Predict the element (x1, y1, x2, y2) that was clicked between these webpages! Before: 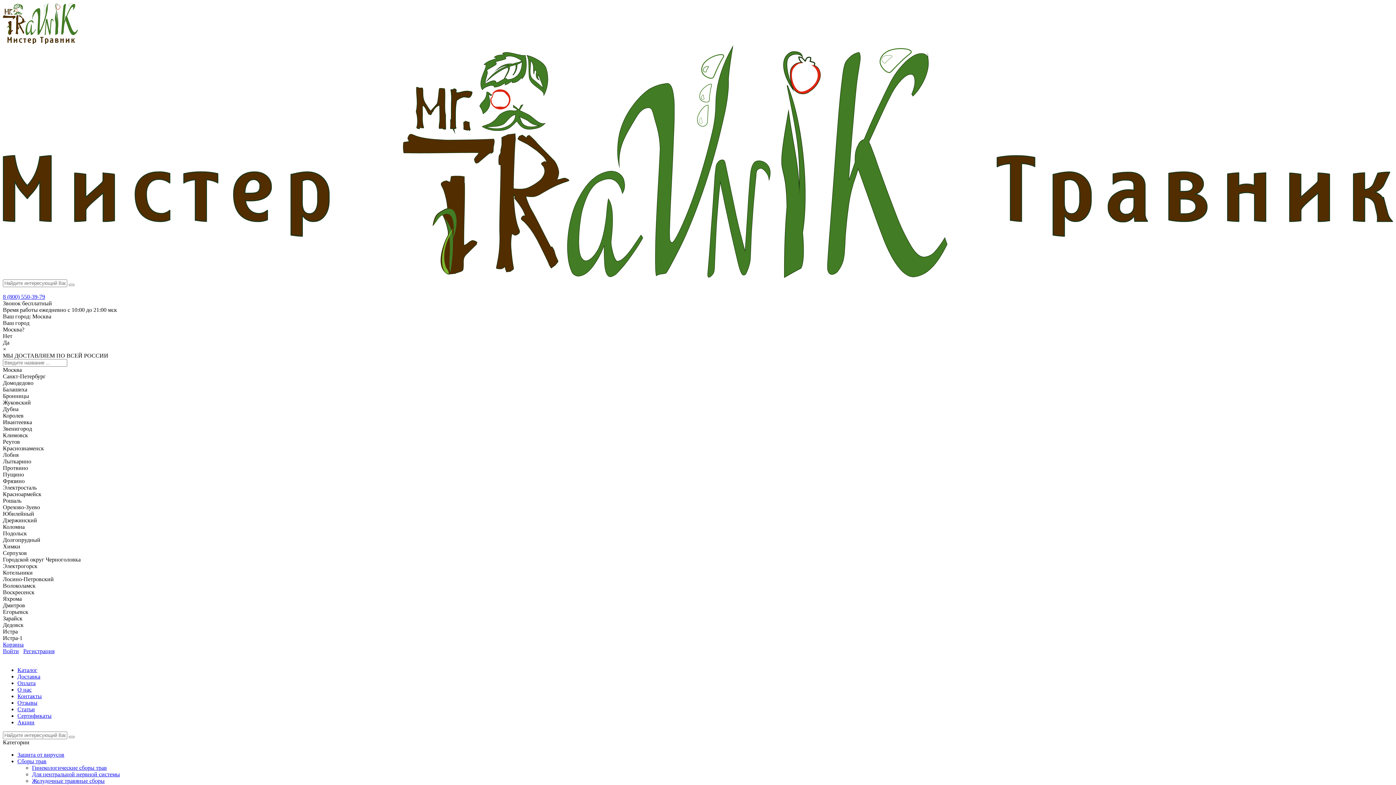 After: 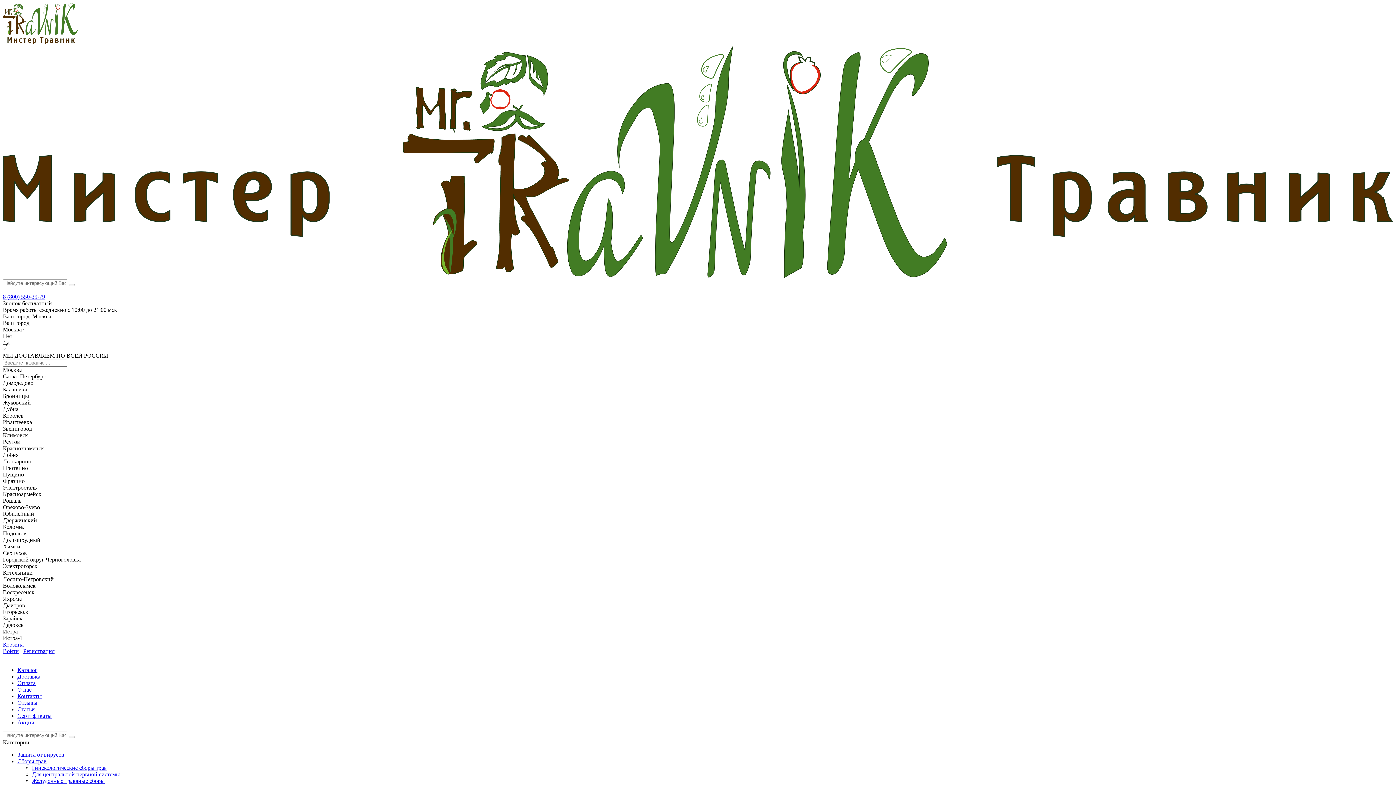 Action: bbox: (17, 713, 51, 719) label: Сертификаты